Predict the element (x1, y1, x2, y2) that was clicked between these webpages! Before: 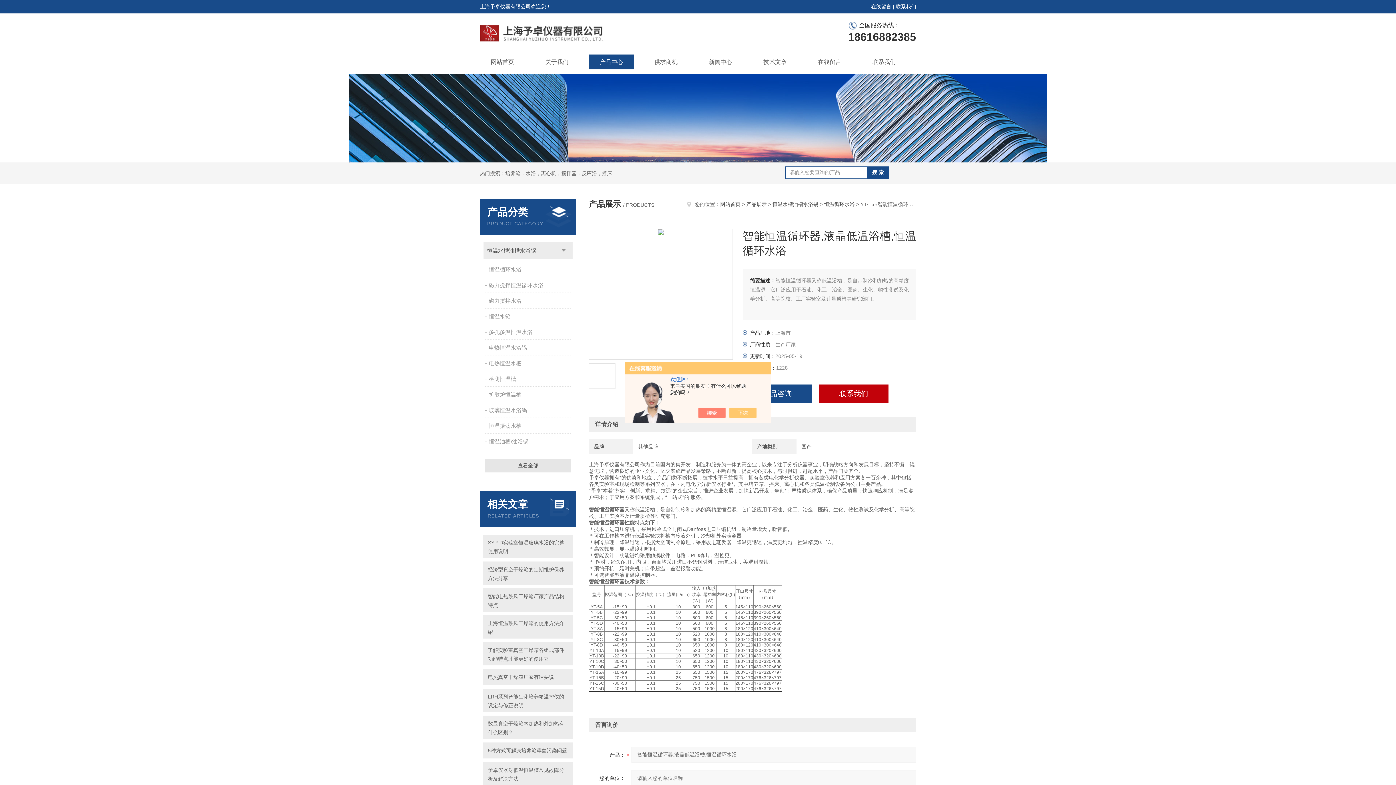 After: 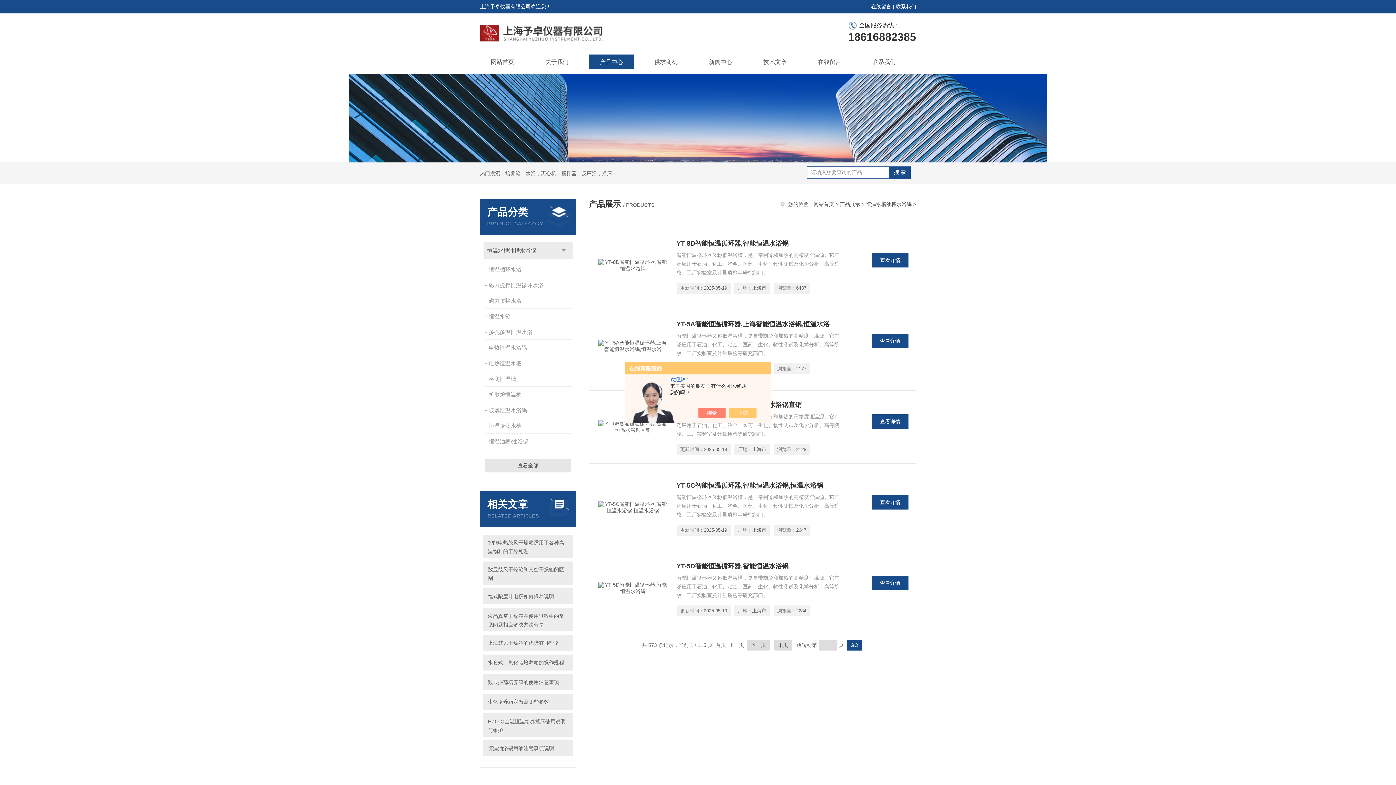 Action: label: 恒温水槽油槽水浴锅 bbox: (483, 242, 572, 258)